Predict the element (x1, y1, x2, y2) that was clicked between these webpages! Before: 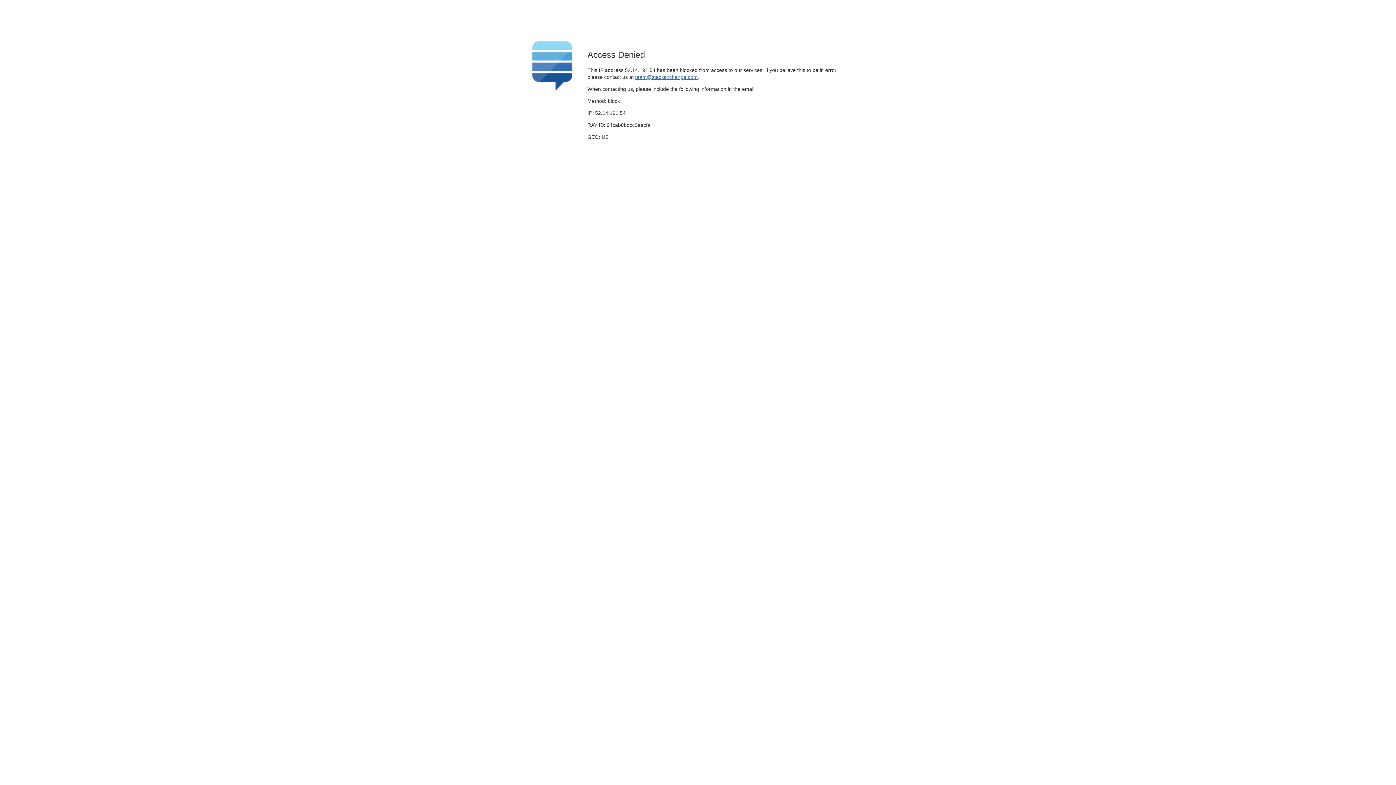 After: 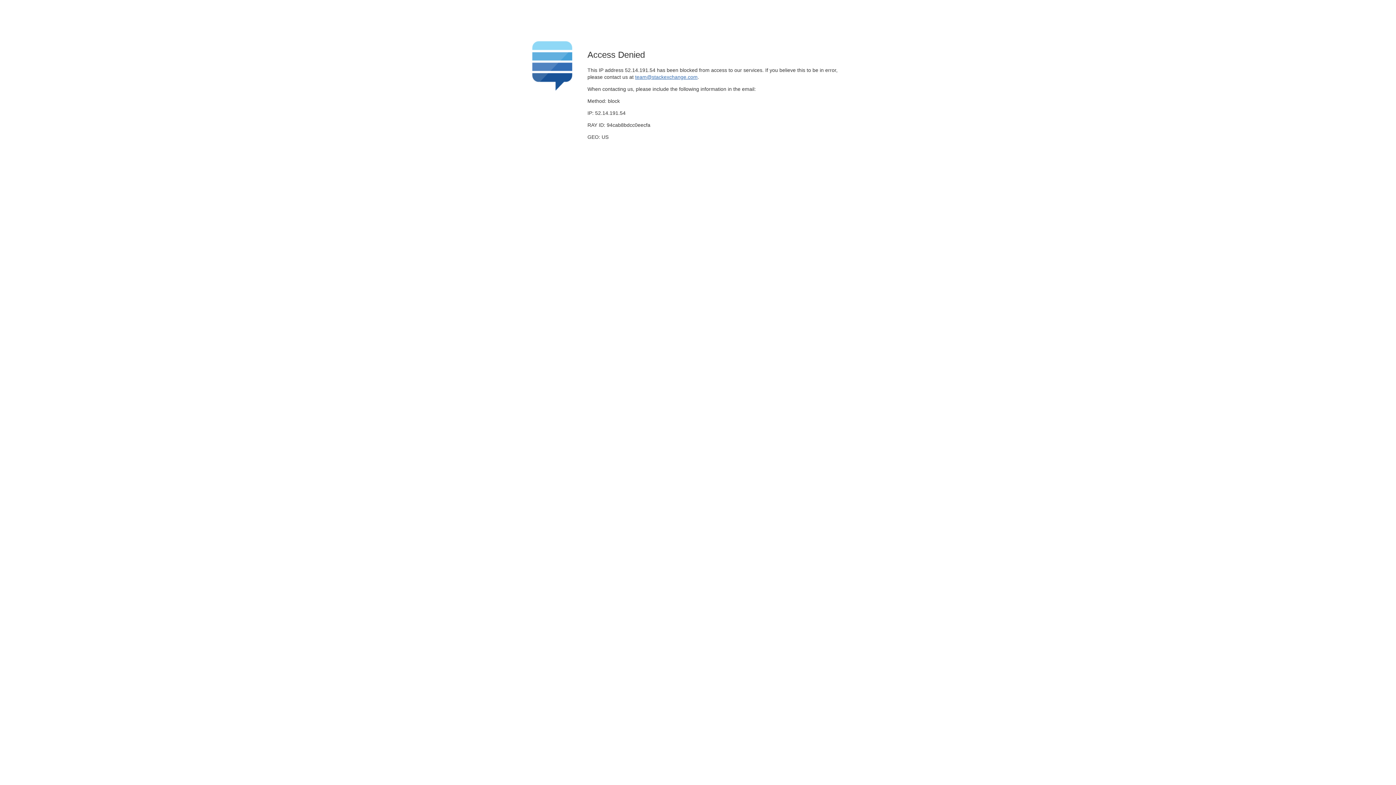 Action: bbox: (635, 74, 697, 79) label: team@stackexchange.com